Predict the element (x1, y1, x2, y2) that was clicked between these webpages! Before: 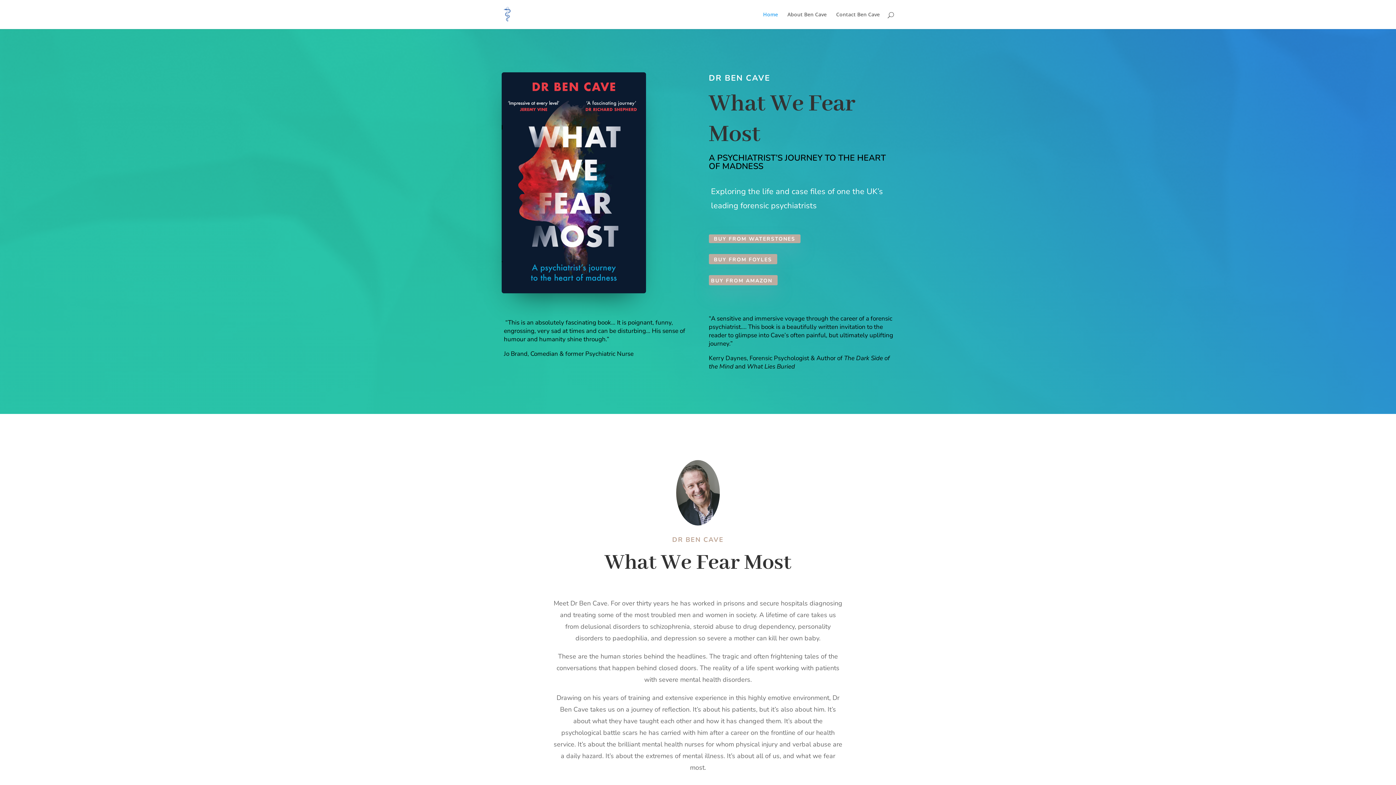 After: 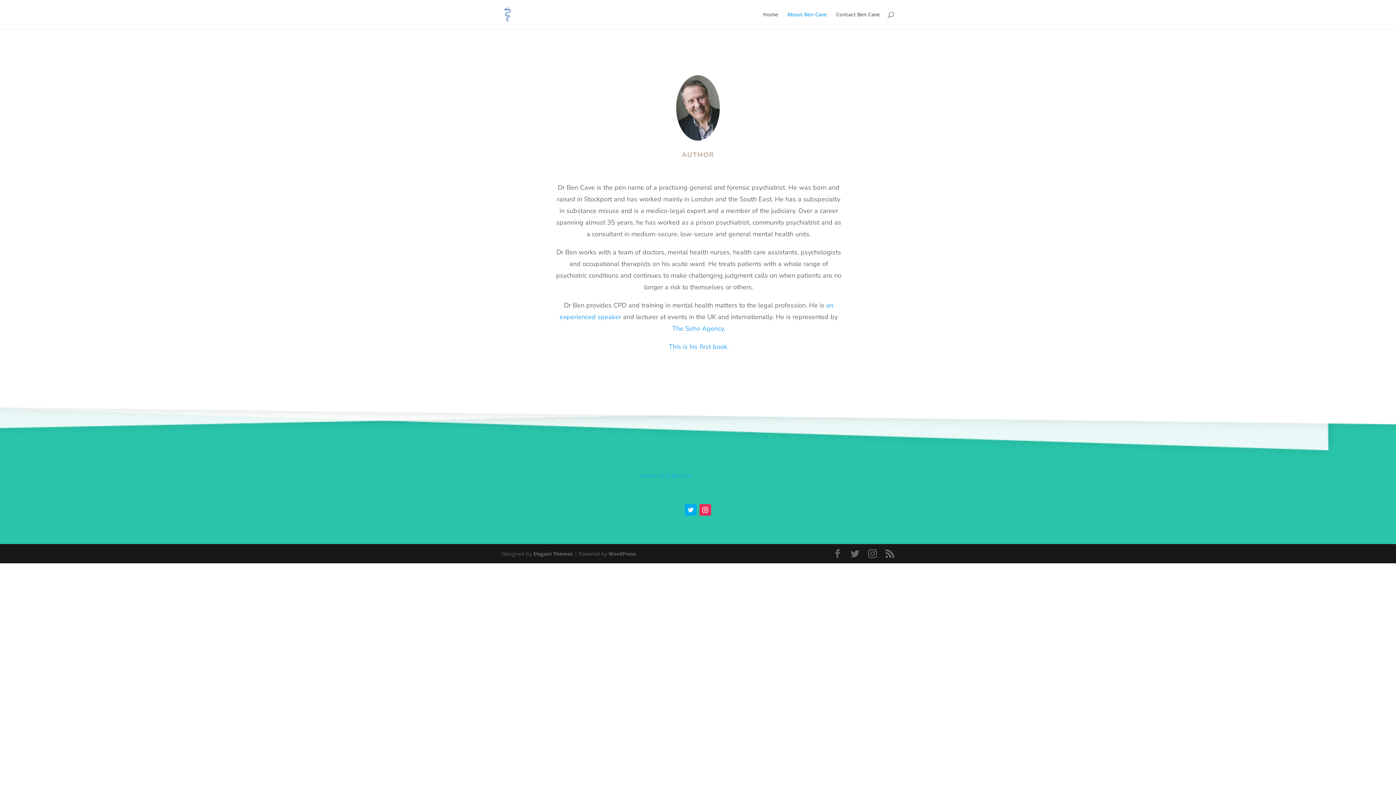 Action: bbox: (787, 12, 826, 29) label: About Ben Cave